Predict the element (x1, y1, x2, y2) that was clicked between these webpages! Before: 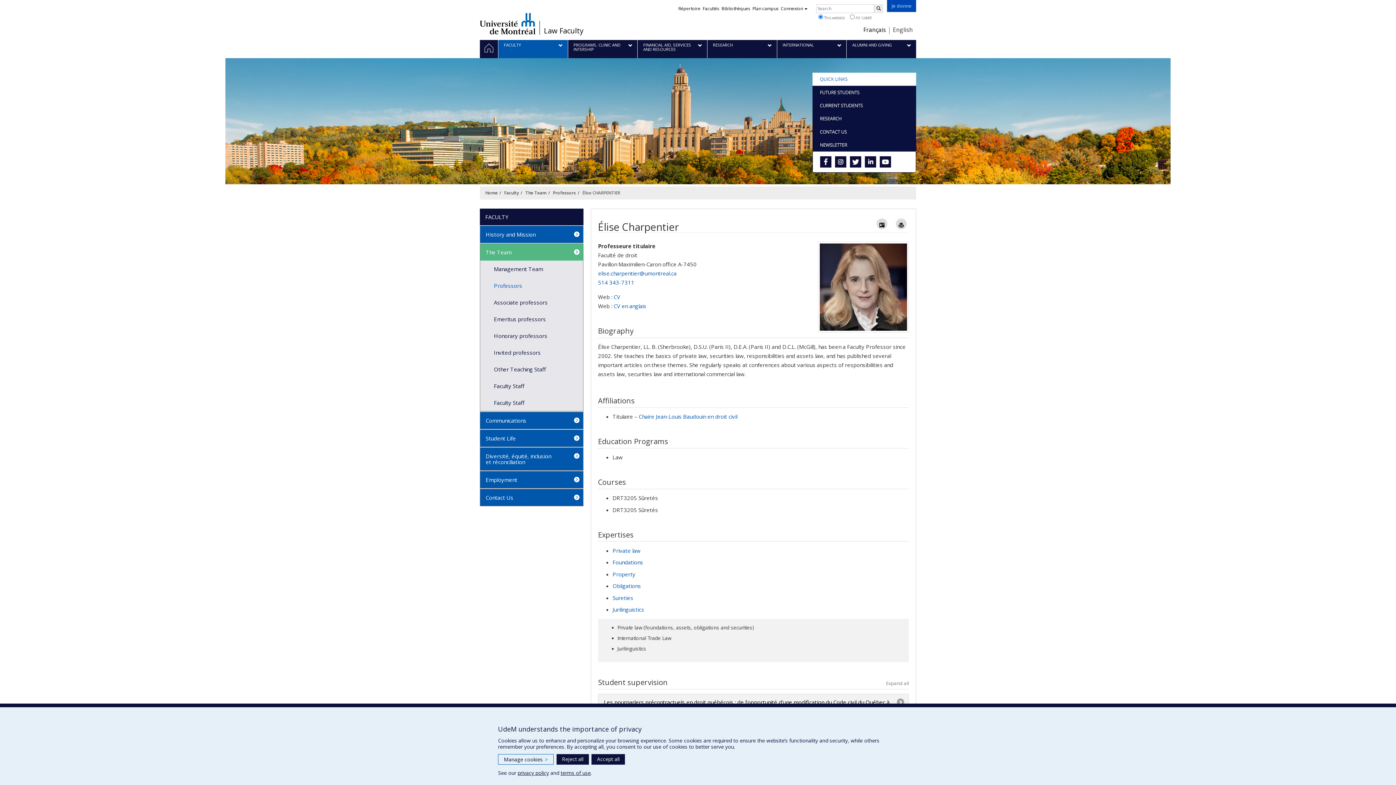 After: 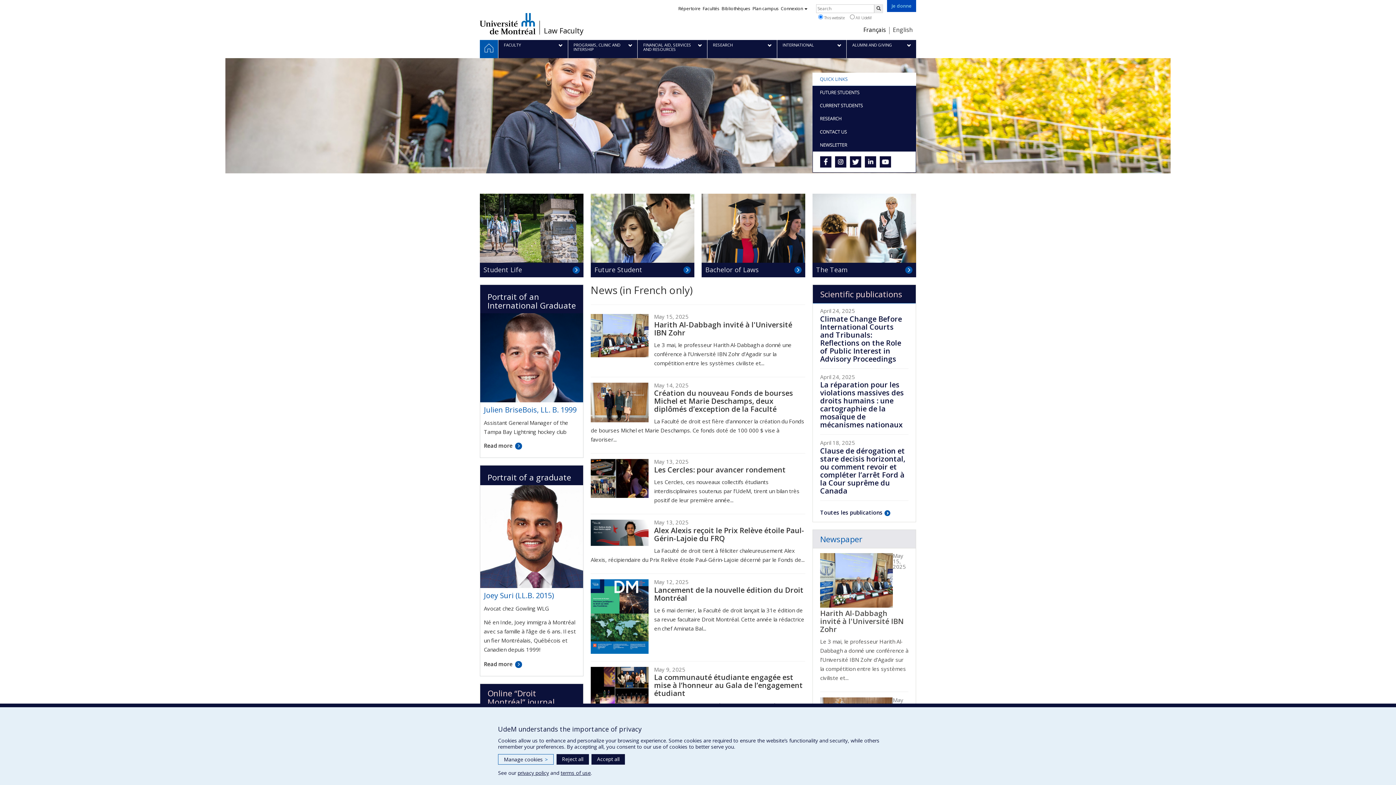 Action: bbox: (544, 27, 583, 34) label: Law Faculty